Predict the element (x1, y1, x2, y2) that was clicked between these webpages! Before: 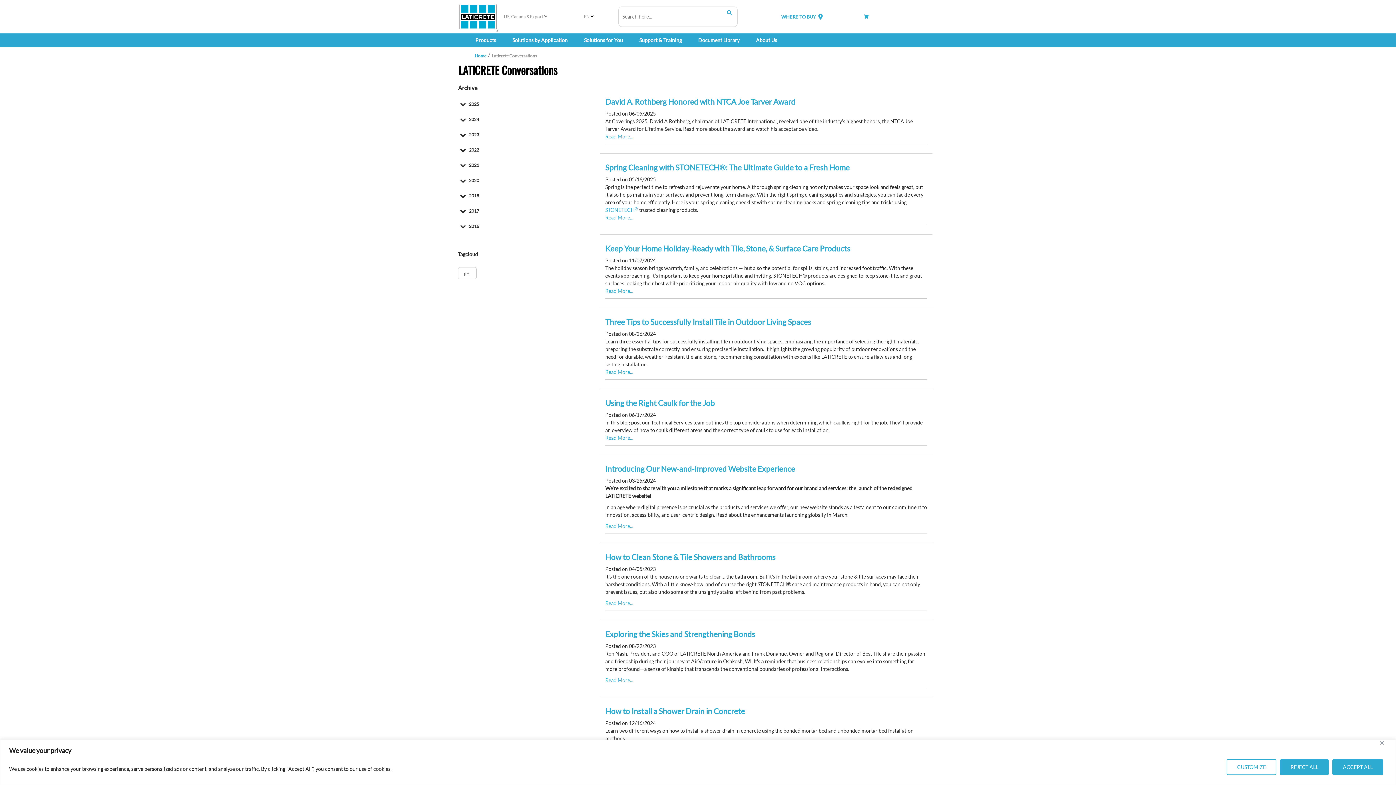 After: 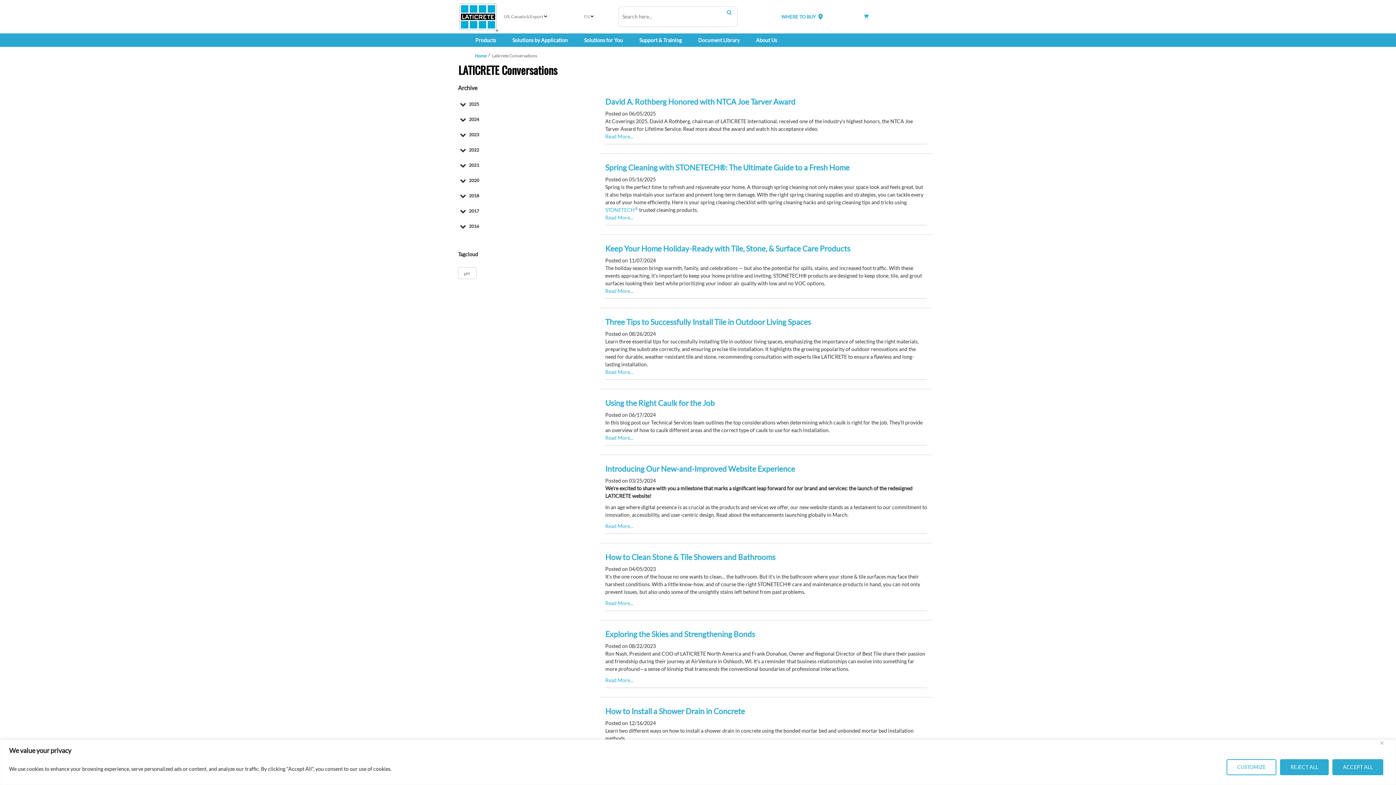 Action: bbox: (504, 13, 543, 20) label: US, Canada & Export